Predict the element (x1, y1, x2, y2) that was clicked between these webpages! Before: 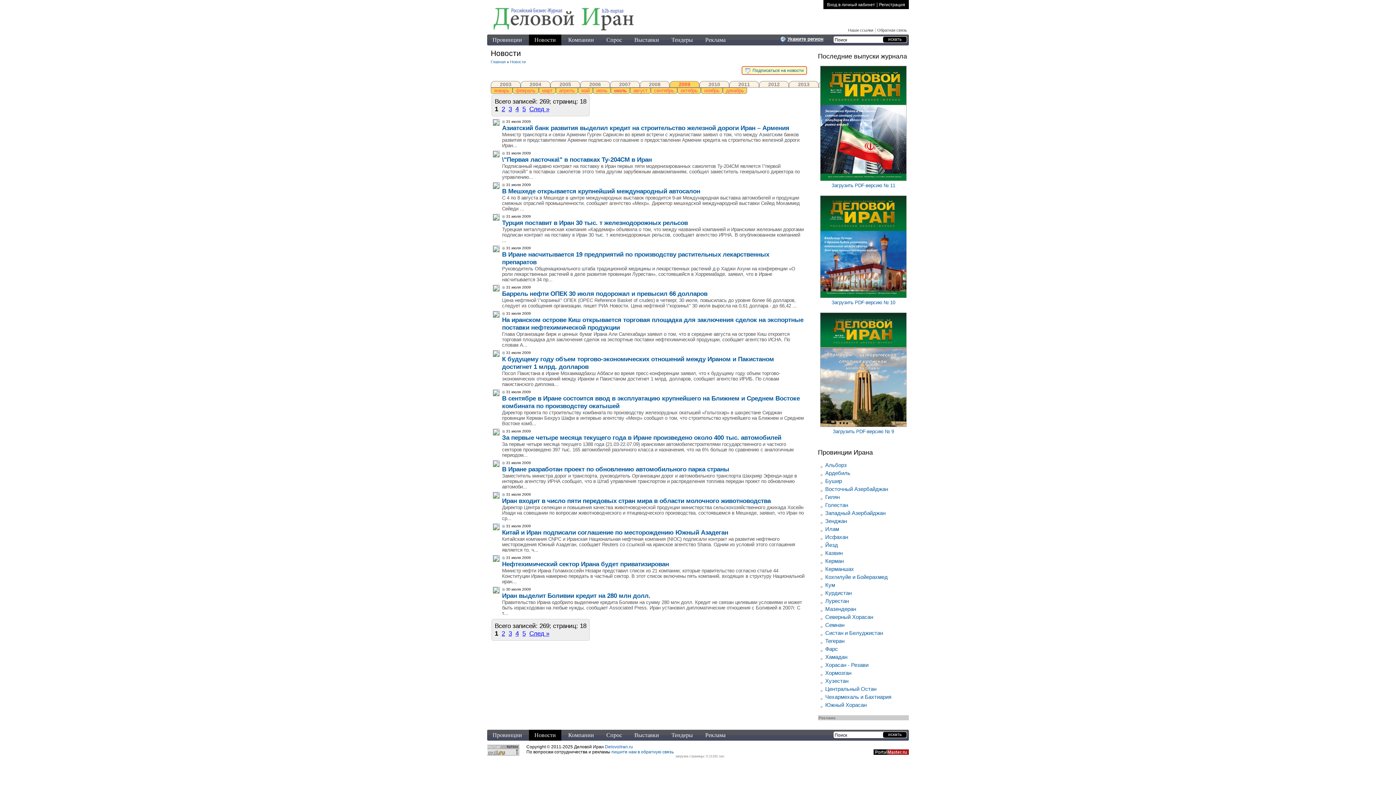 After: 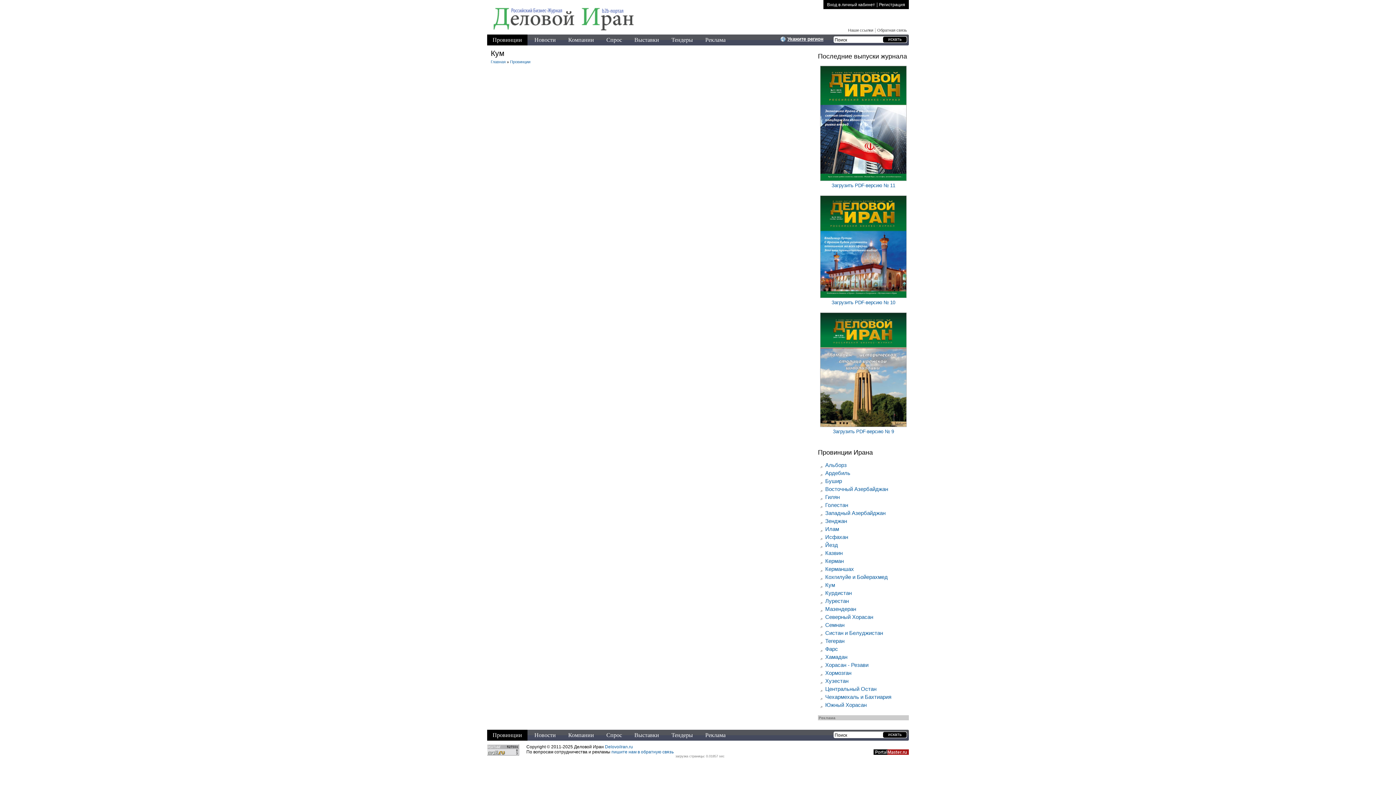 Action: bbox: (825, 582, 835, 588) label: Кум